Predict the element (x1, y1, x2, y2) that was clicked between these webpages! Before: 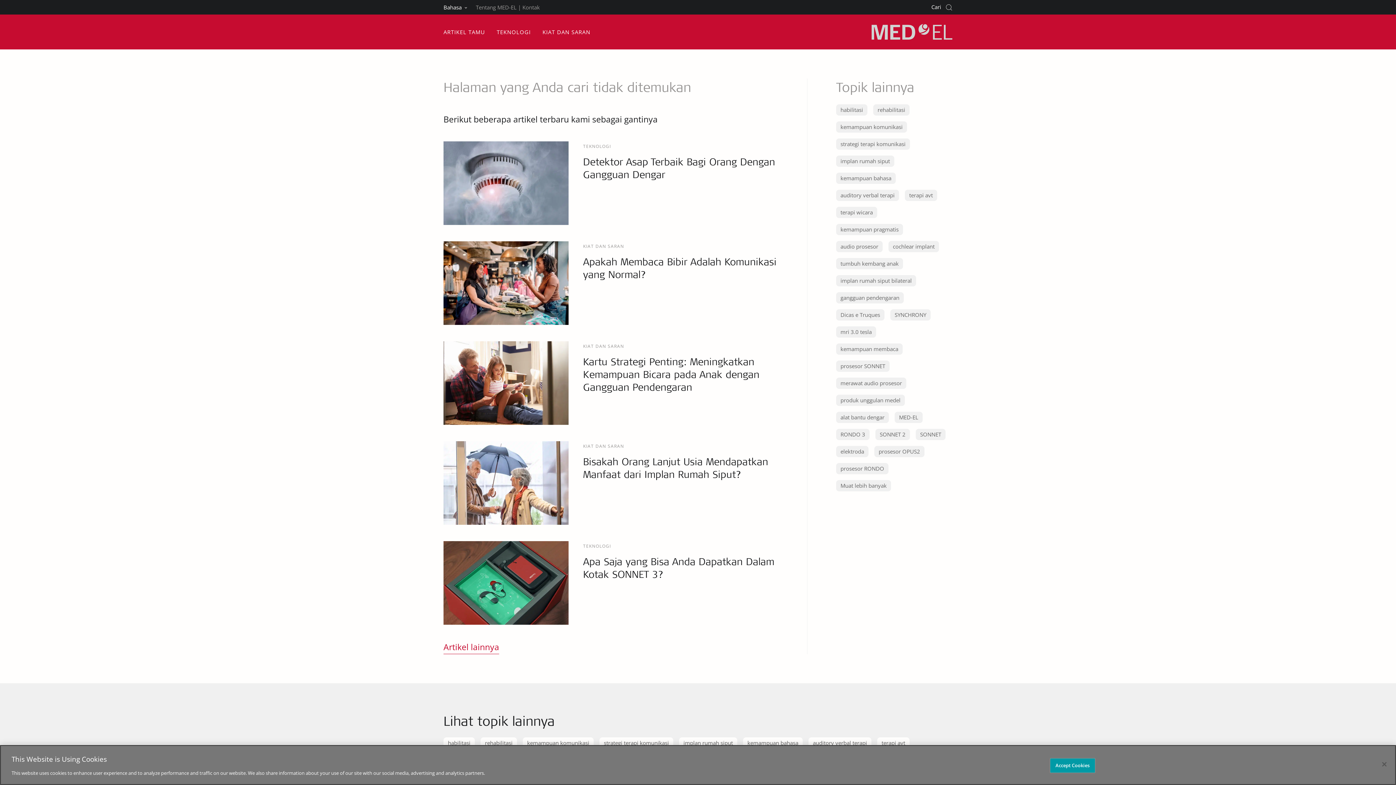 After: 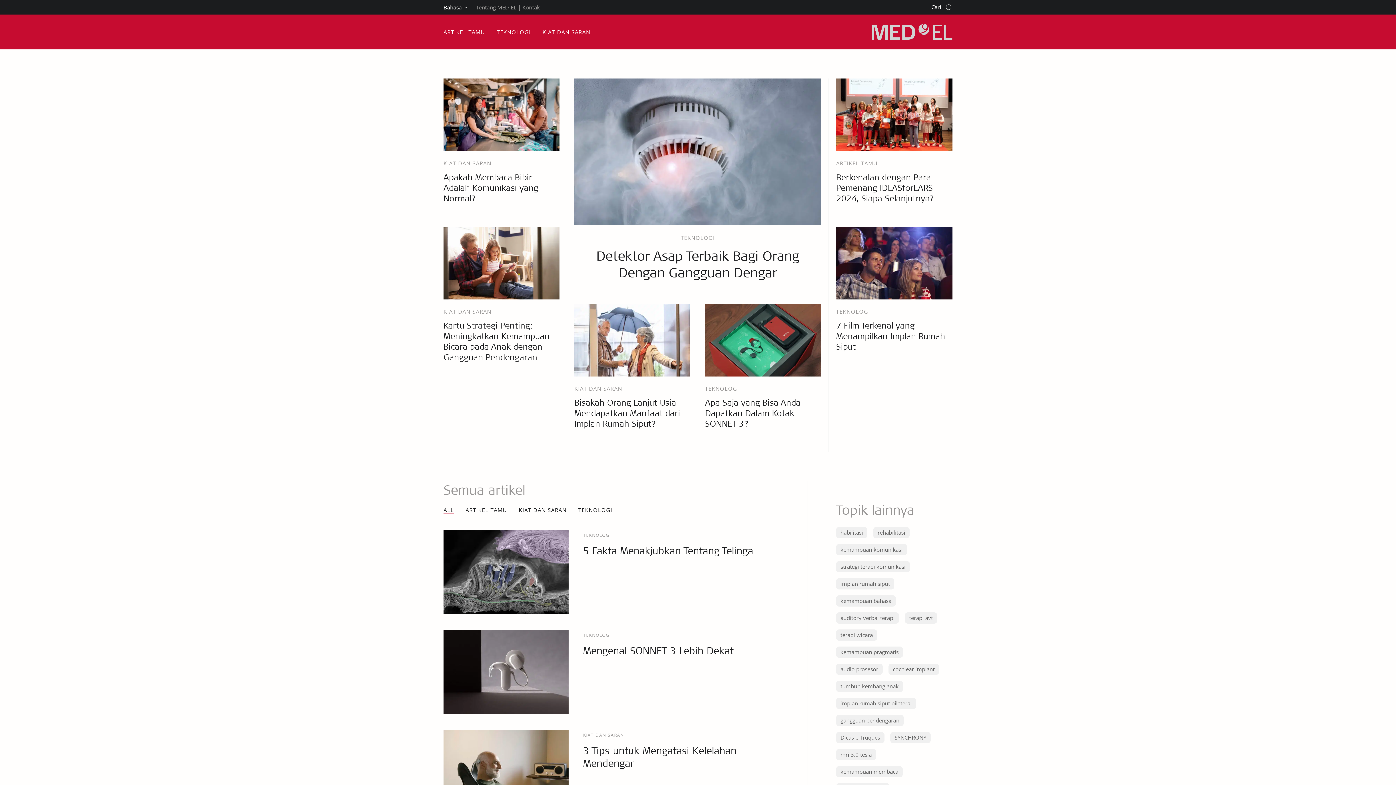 Action: label: The MED-EL Blog bbox: (871, 23, 952, 40)